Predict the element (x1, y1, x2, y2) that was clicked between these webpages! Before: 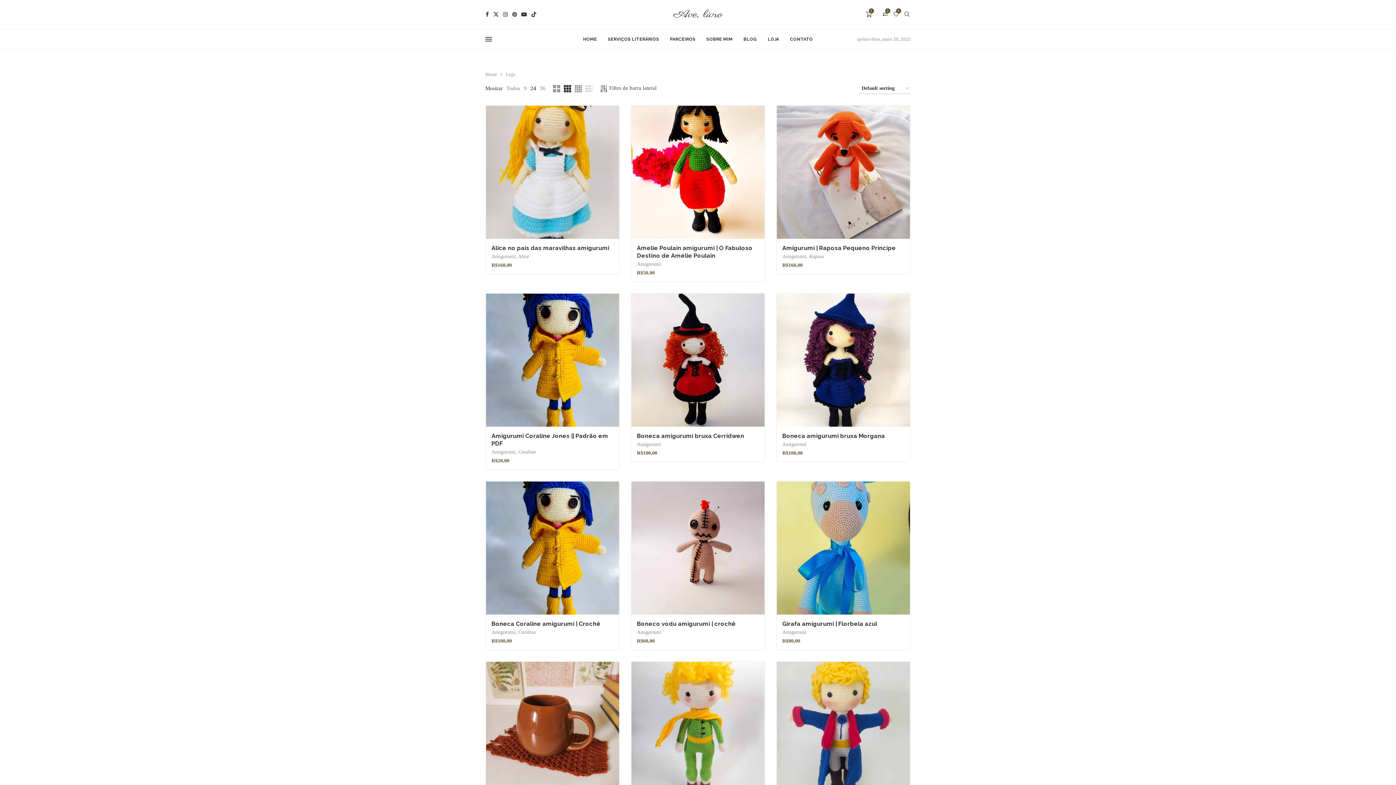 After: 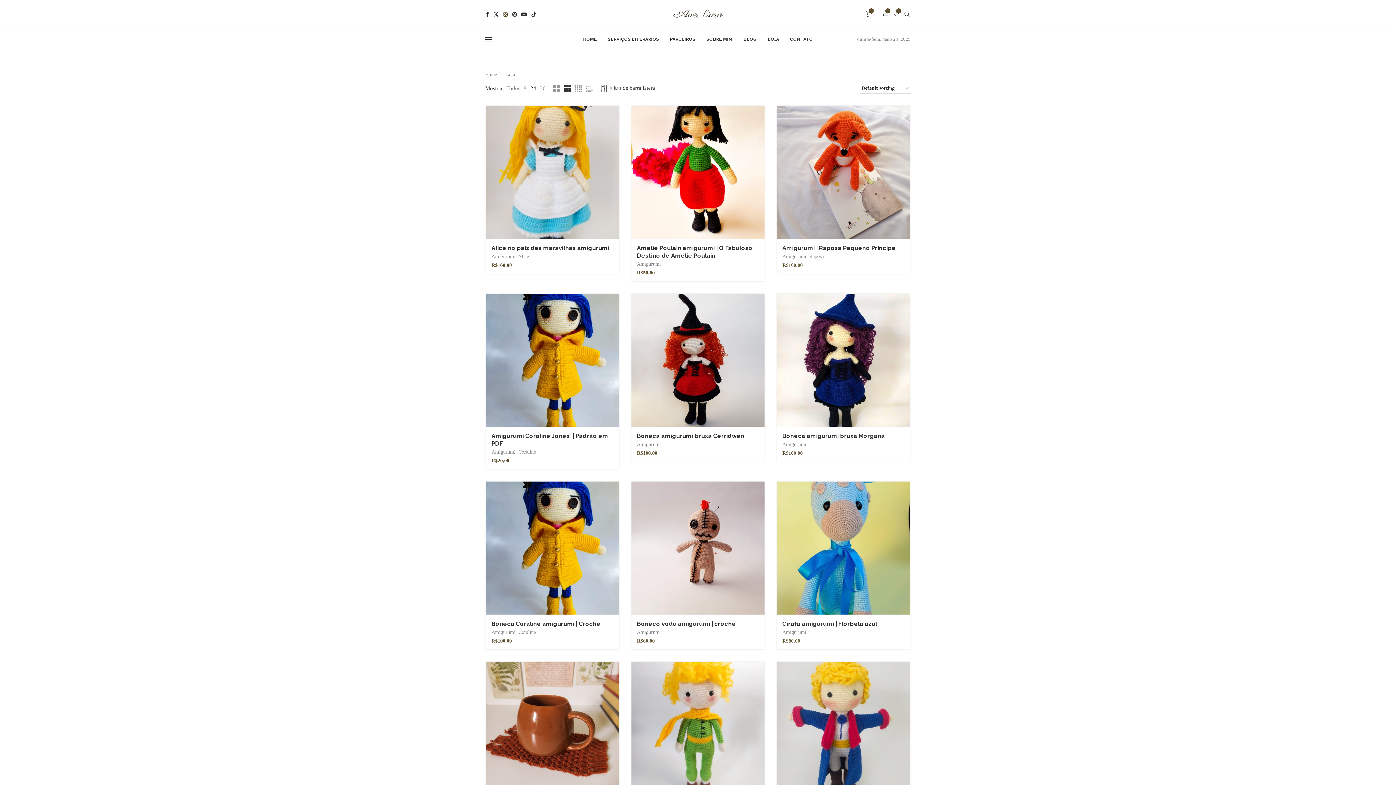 Action: label: Instagram bbox: (502, 11, 508, 17)